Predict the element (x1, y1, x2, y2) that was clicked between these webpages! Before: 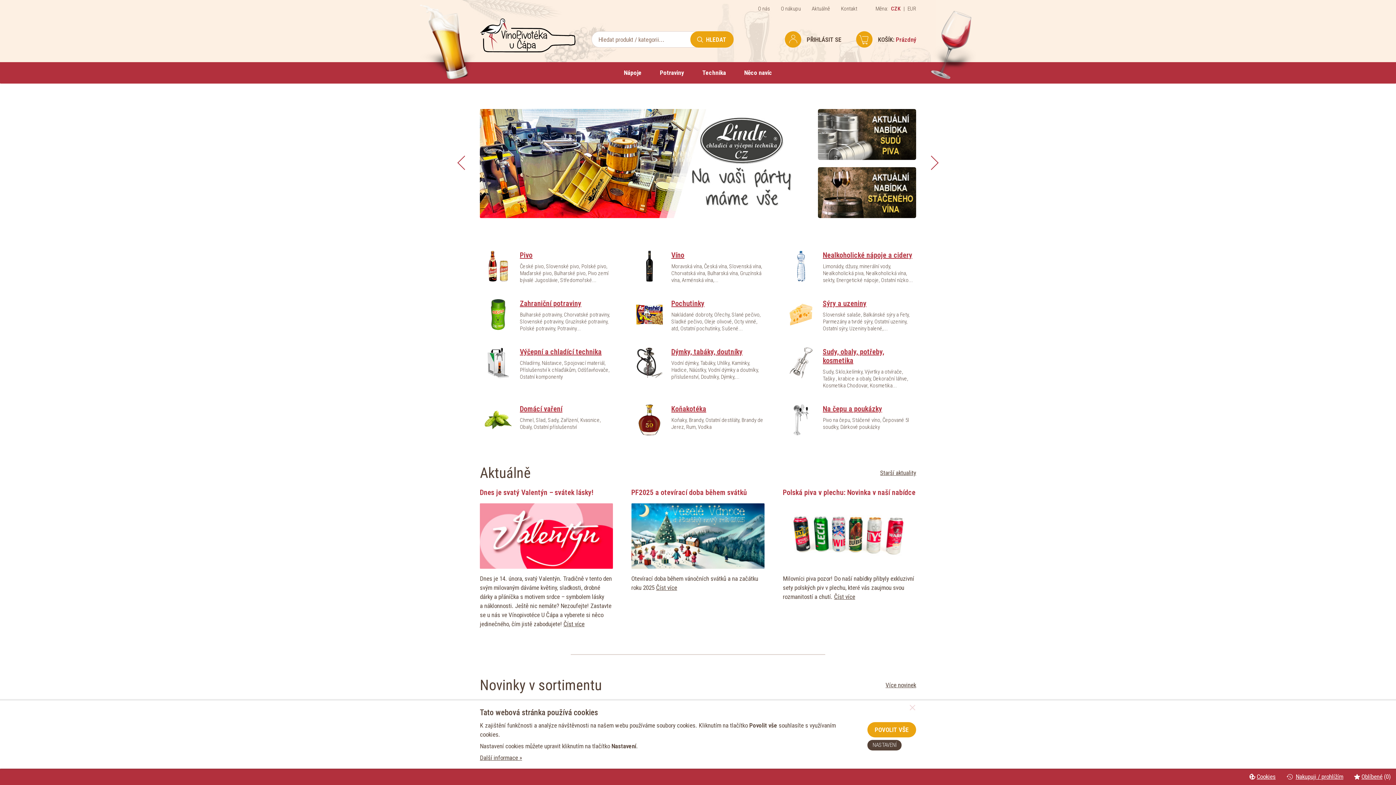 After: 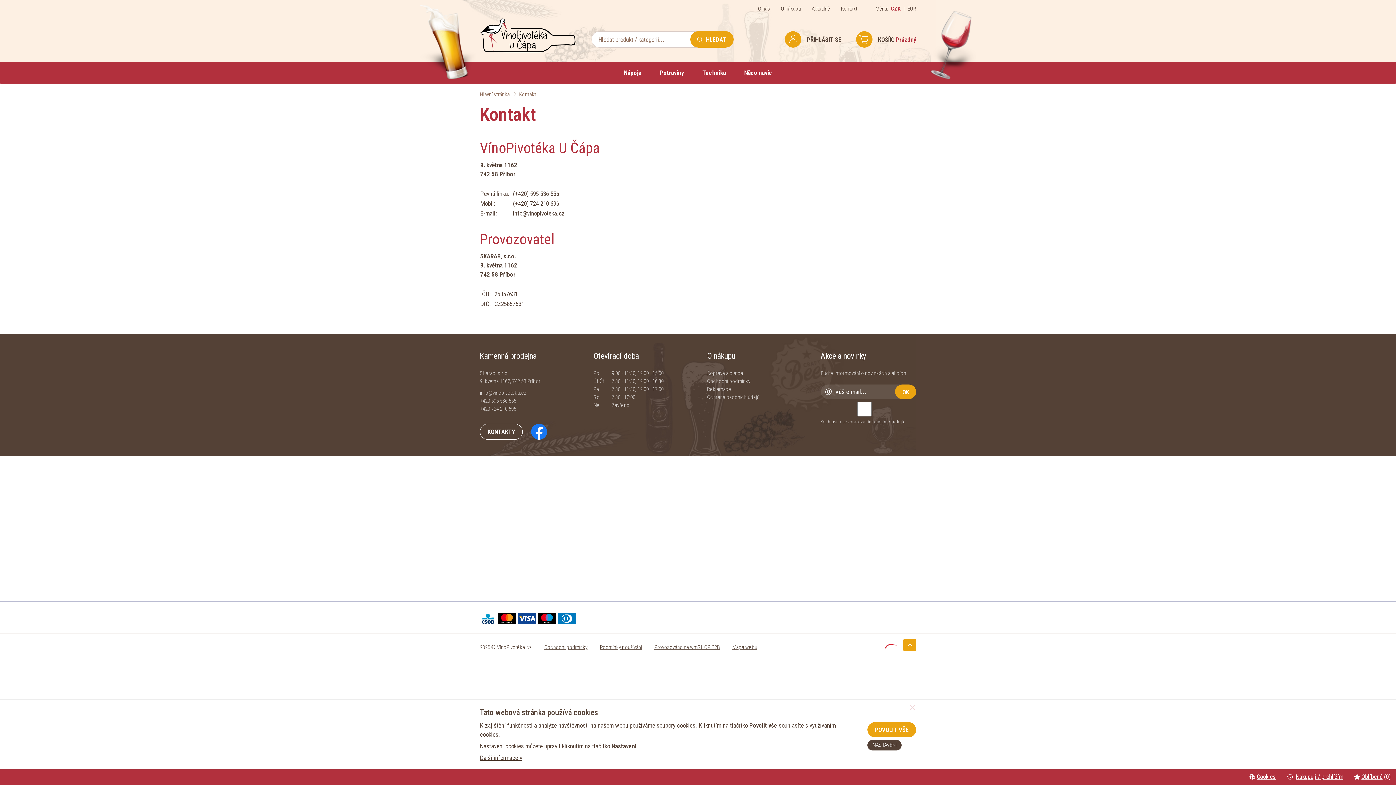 Action: label: Kontakt bbox: (841, 1, 857, 15)